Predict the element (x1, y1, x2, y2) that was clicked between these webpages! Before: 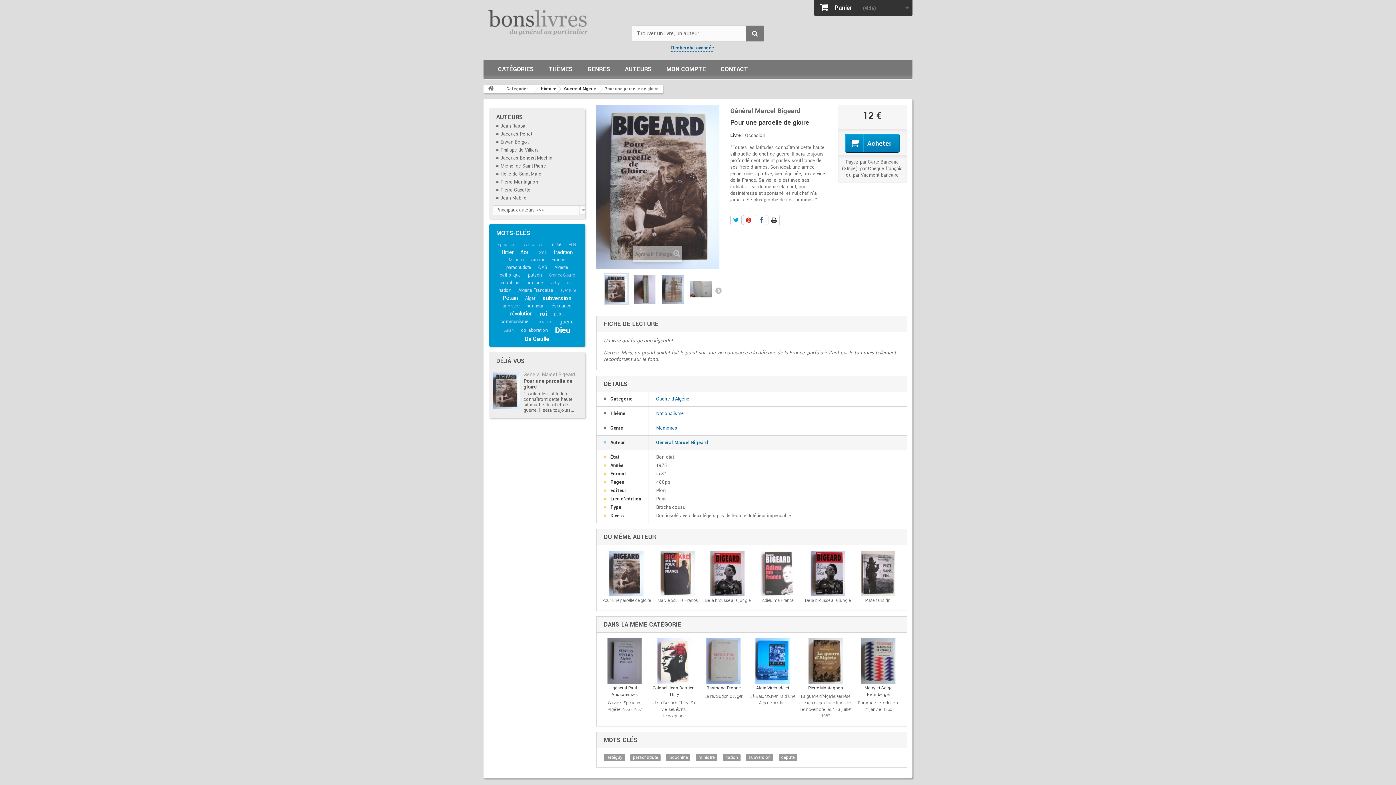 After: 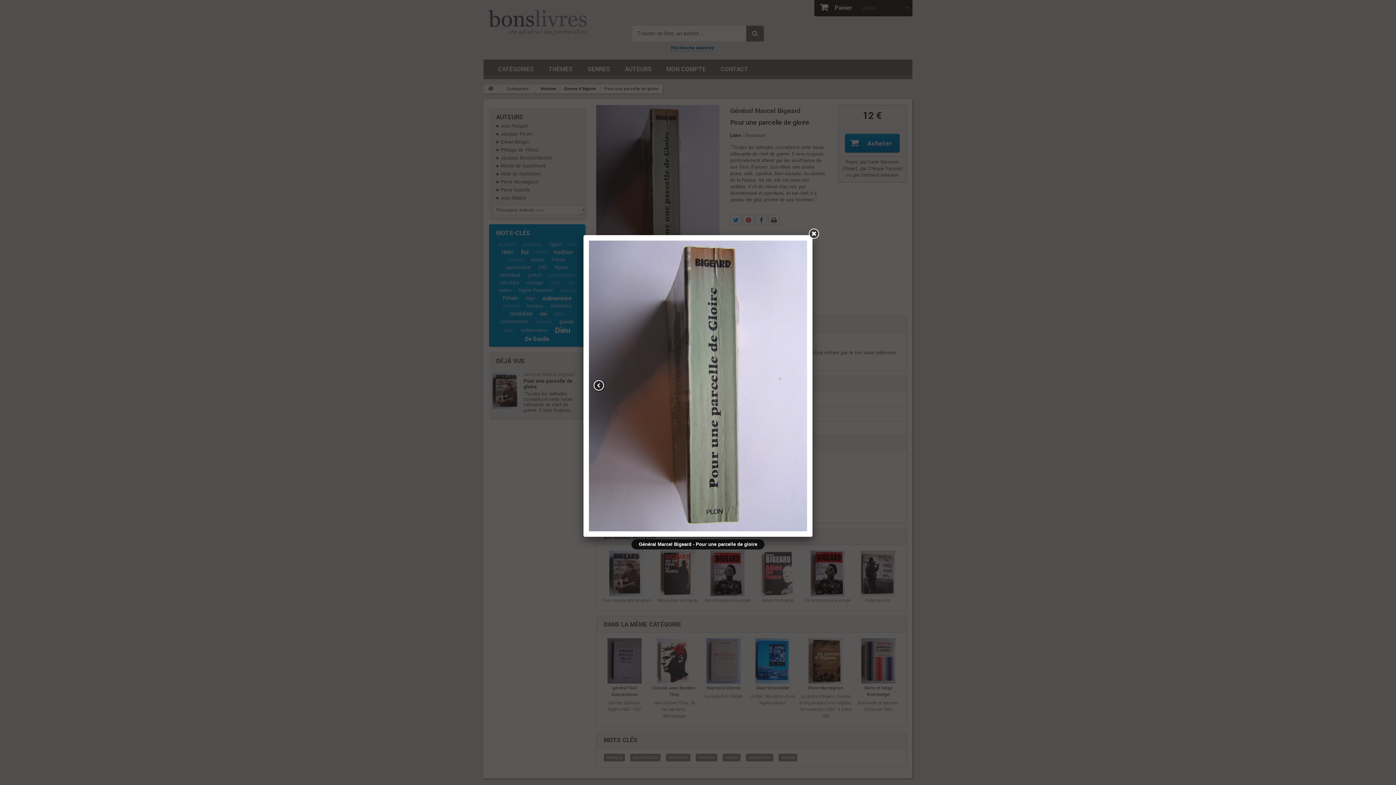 Action: bbox: (632, 273, 657, 305)